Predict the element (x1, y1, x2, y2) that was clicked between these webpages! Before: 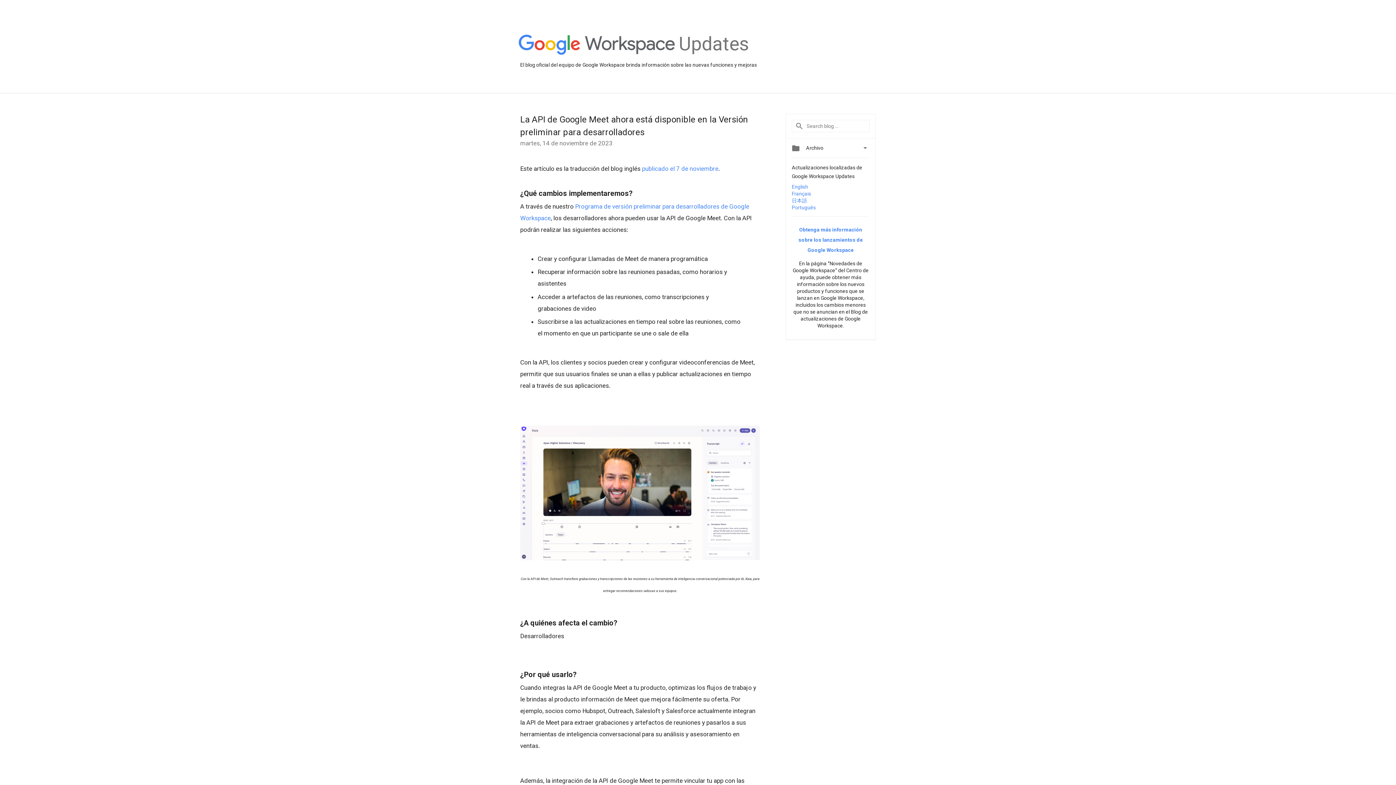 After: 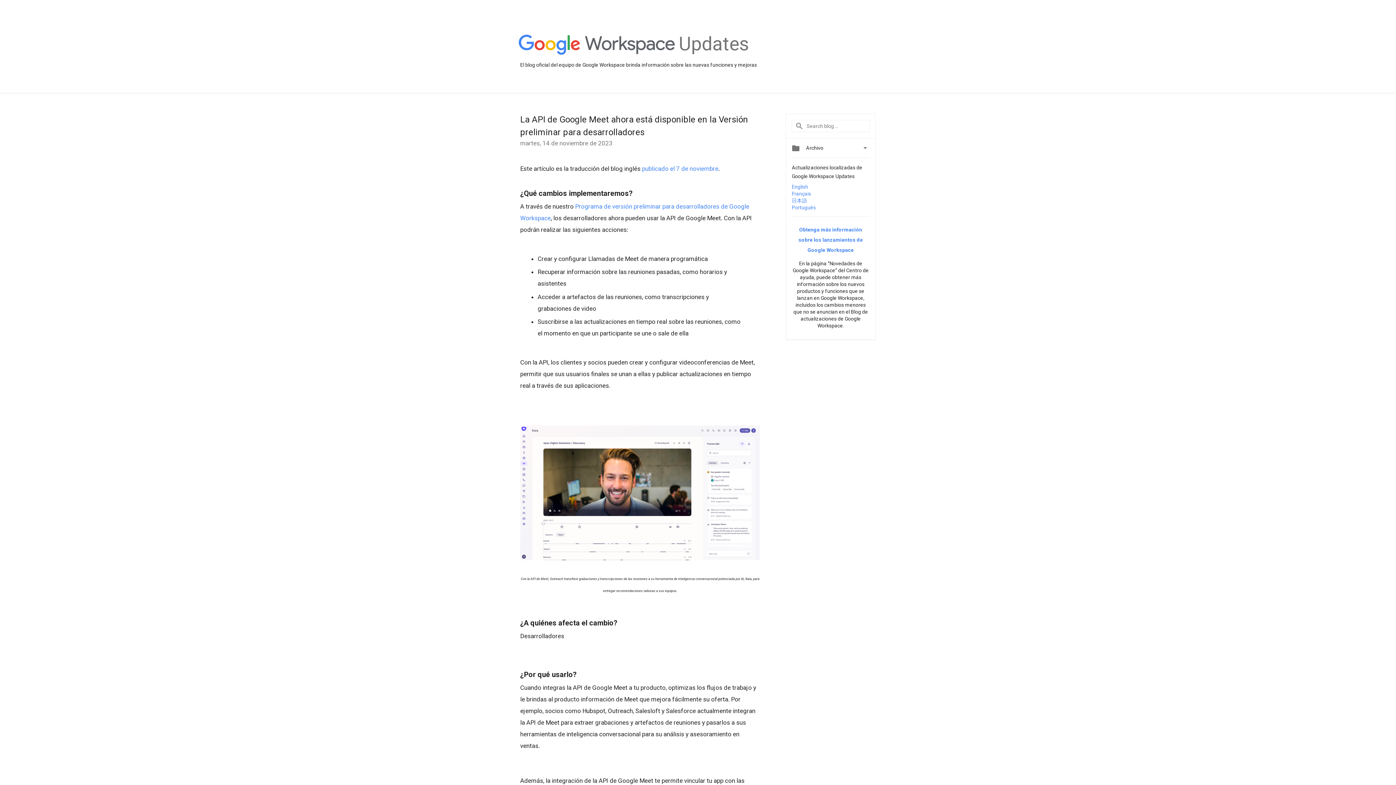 Action: label: English bbox: (792, 181, 808, 189)